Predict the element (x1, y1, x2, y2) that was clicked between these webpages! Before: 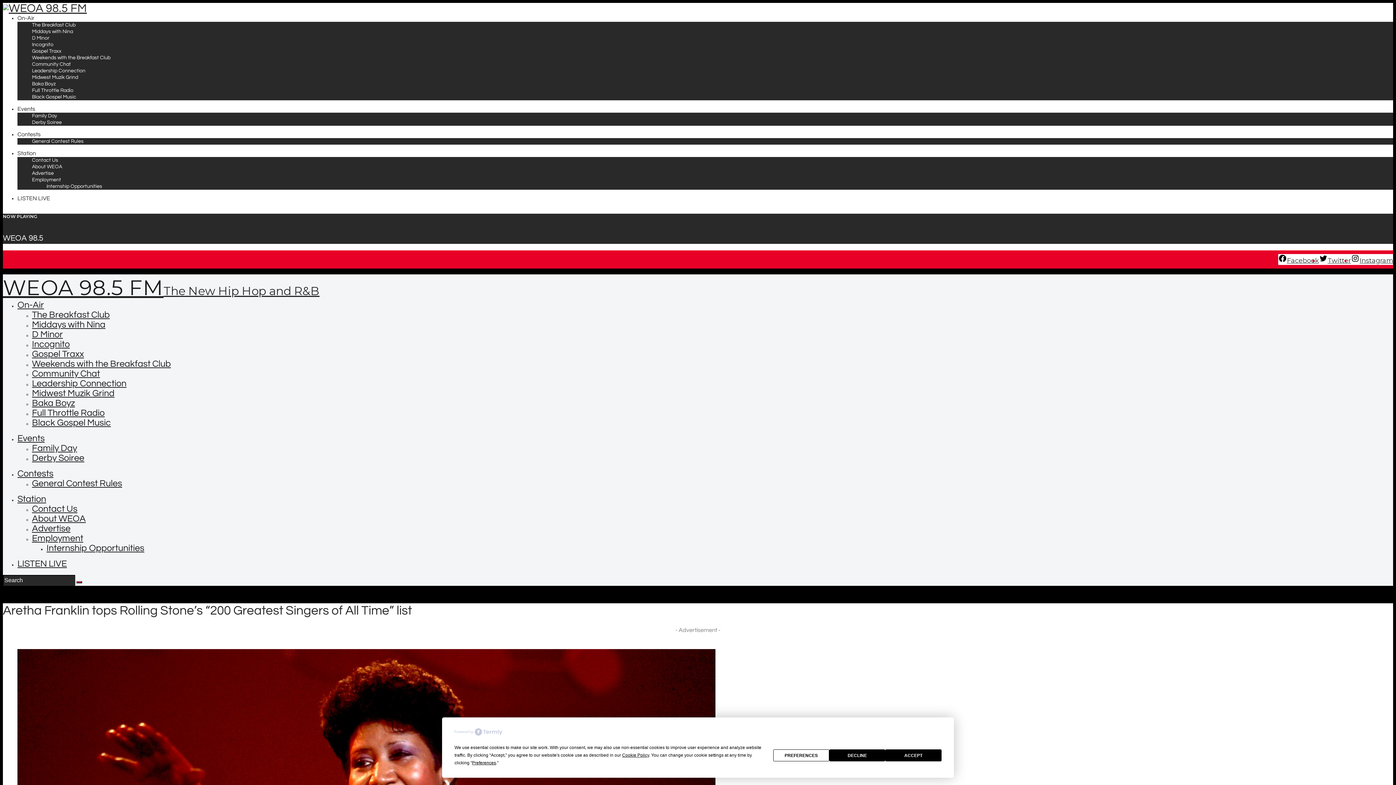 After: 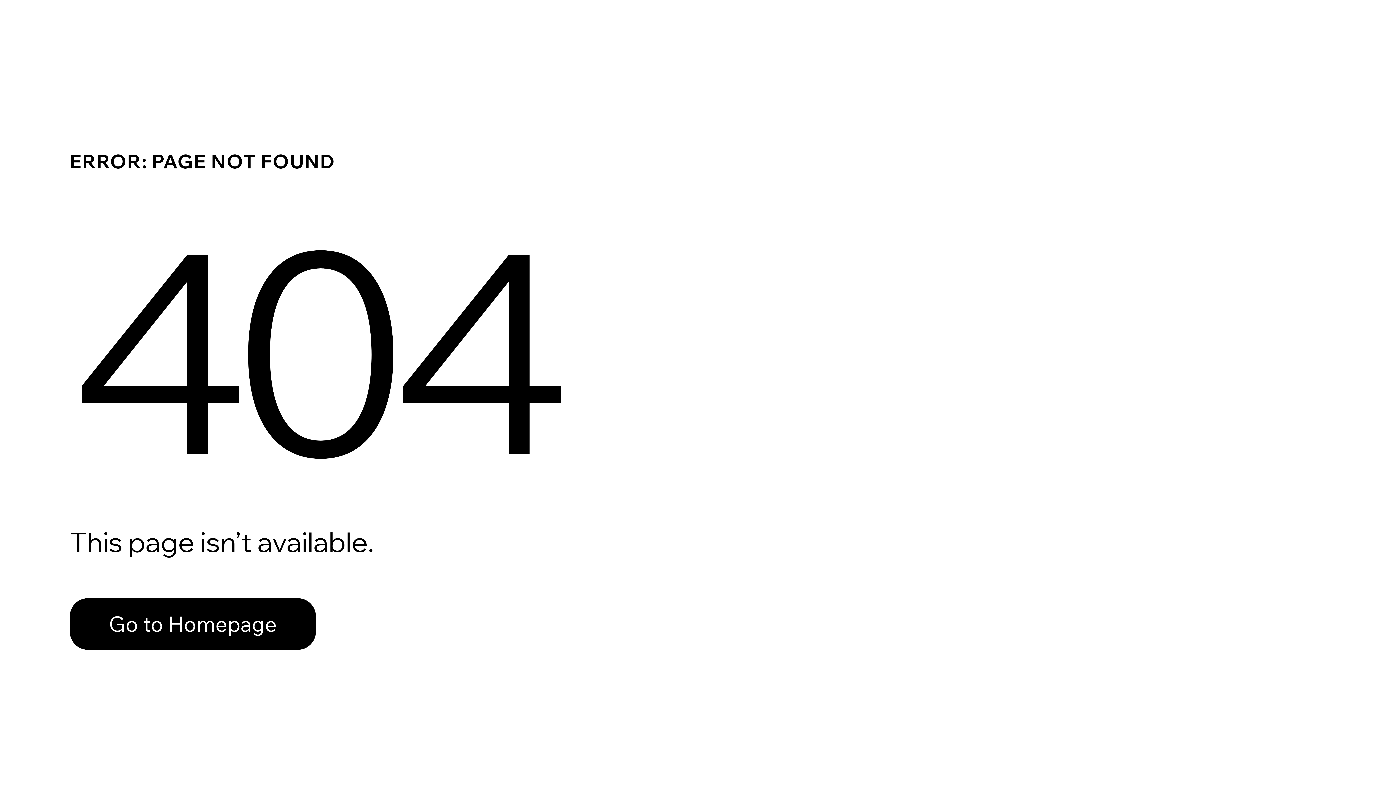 Action: label: Contact Us bbox: (32, 504, 77, 513)